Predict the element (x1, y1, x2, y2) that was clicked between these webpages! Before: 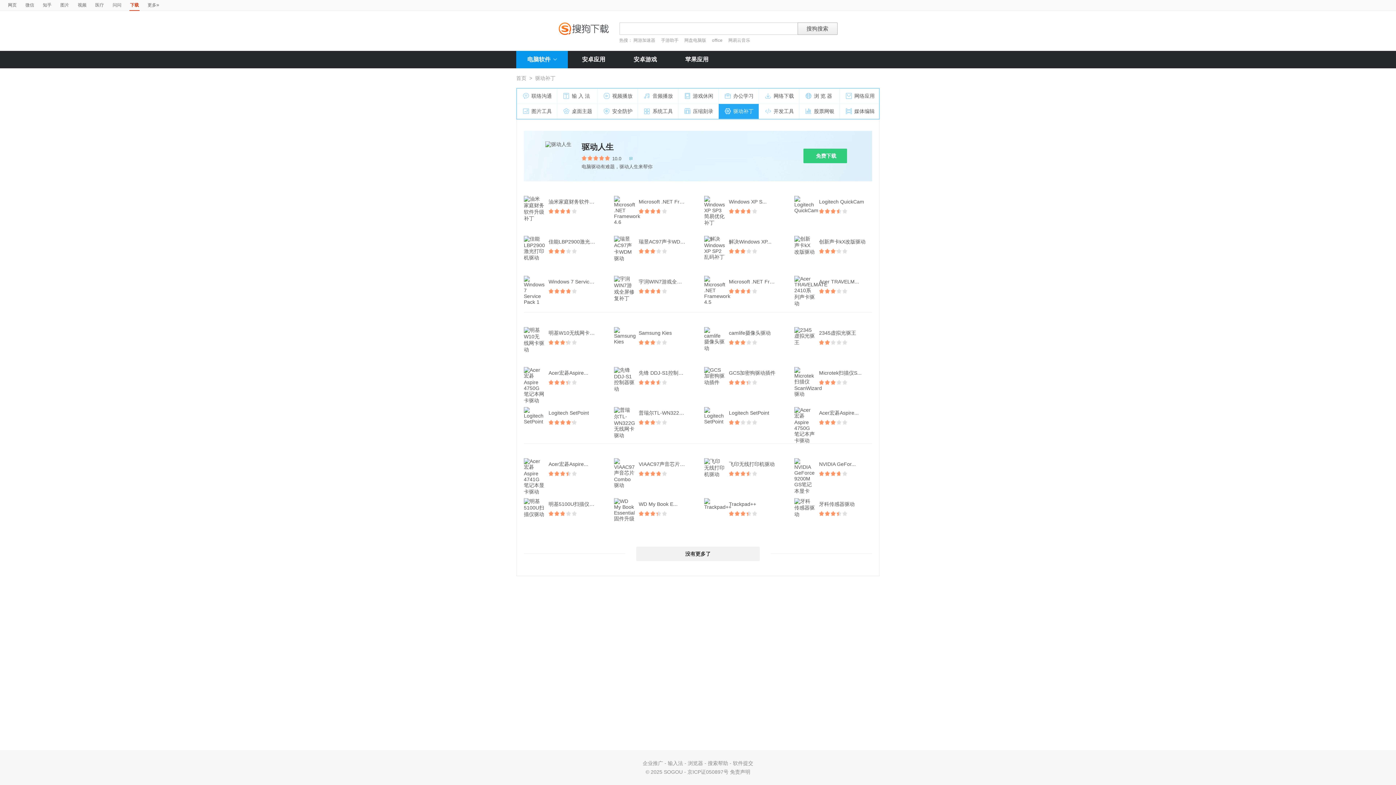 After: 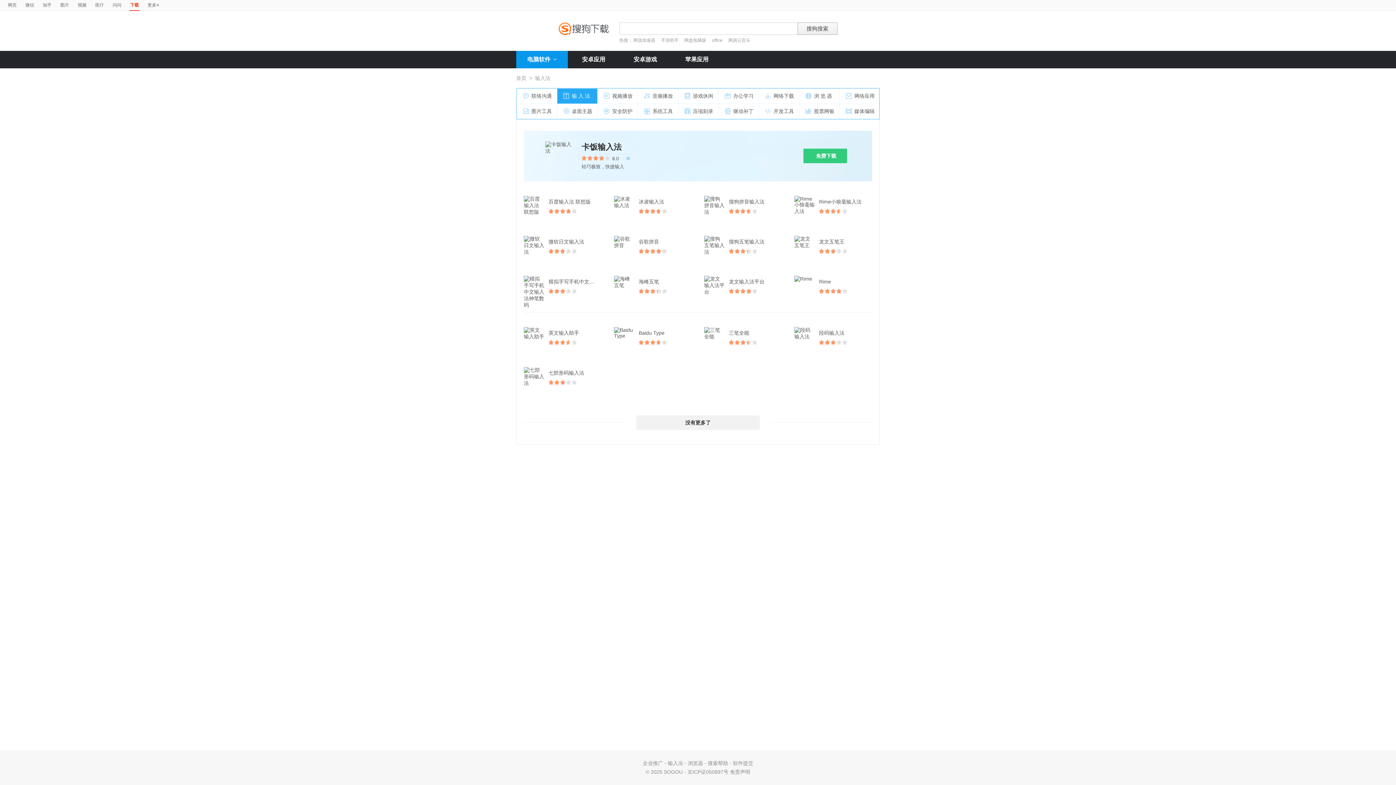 Action: bbox: (557, 88, 597, 104) label: 输 入 法